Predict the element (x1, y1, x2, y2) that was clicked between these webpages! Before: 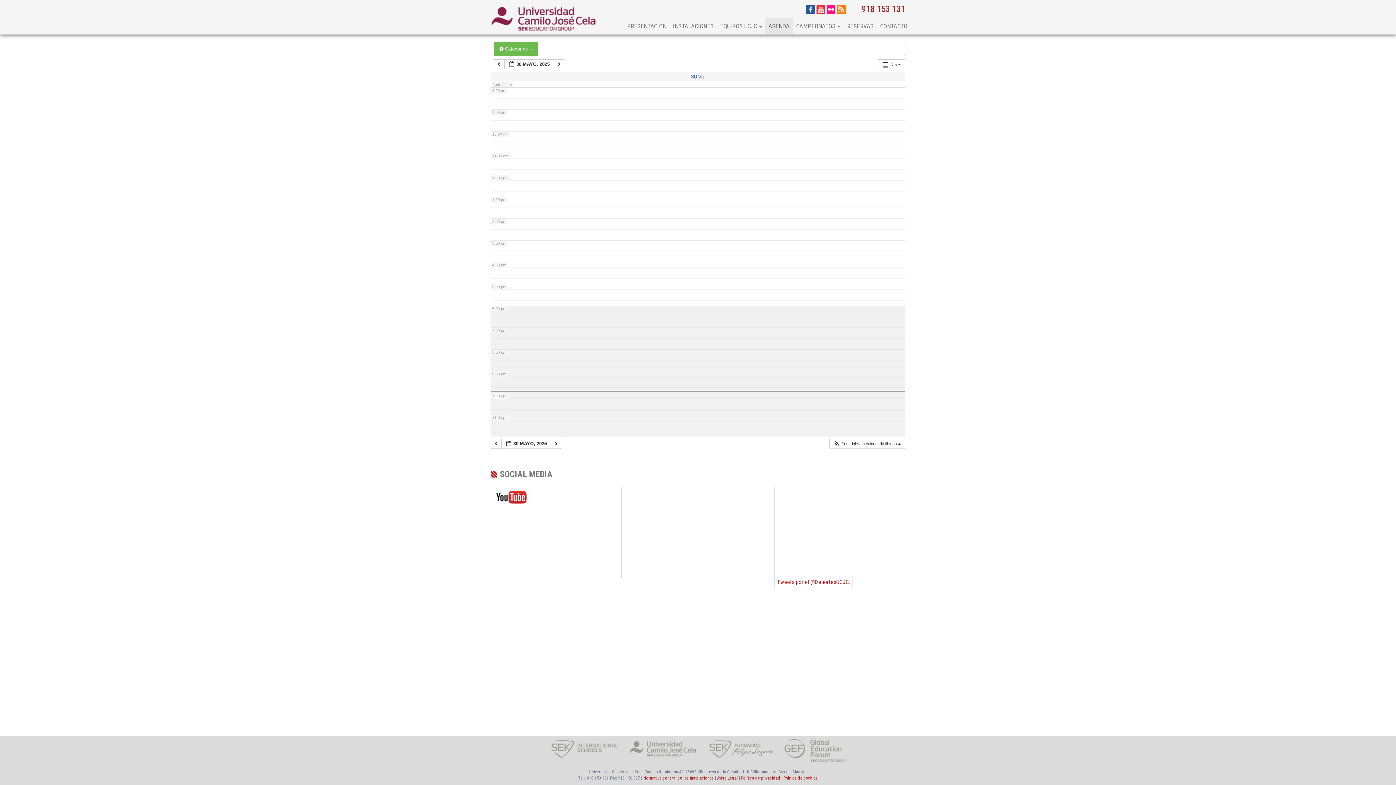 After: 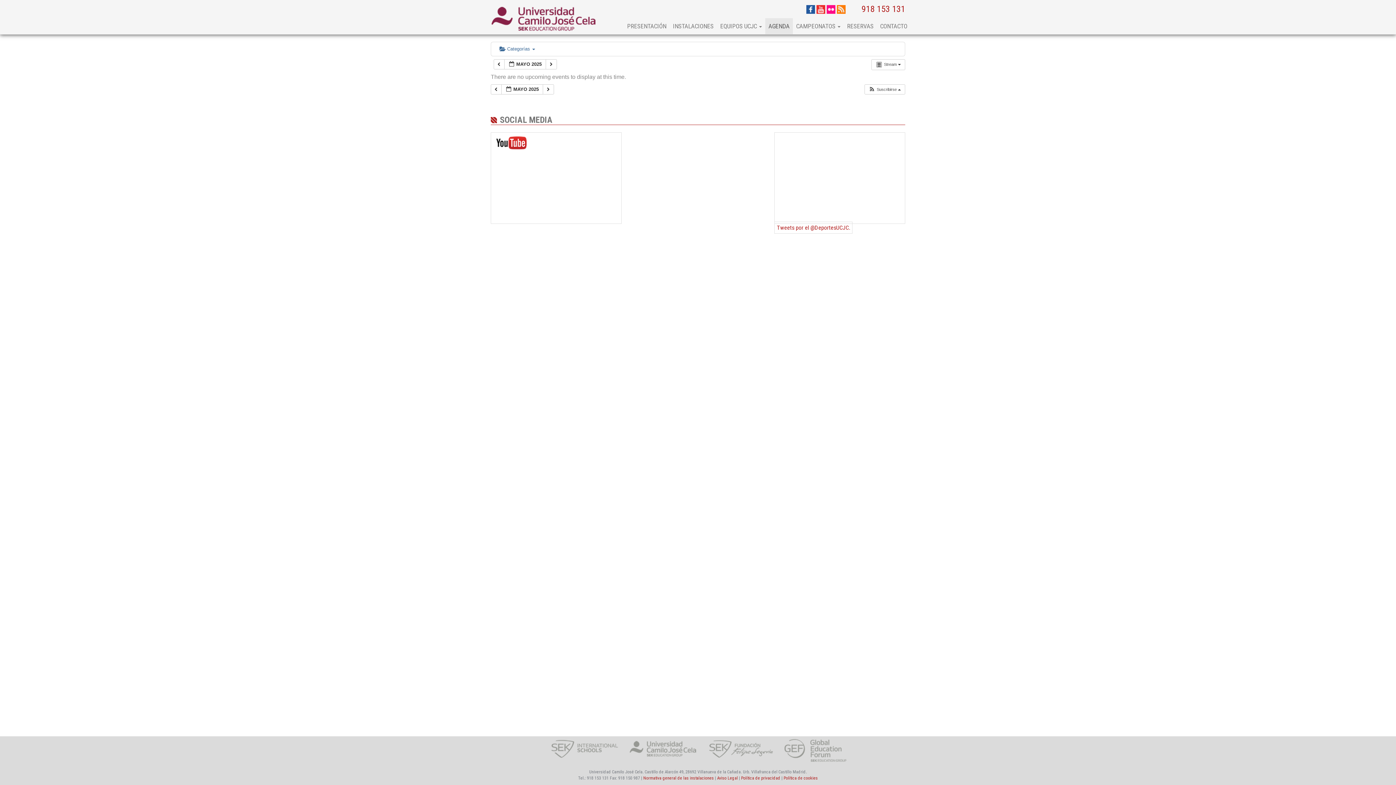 Action: bbox: (765, 18, 793, 34) label: AGENDA